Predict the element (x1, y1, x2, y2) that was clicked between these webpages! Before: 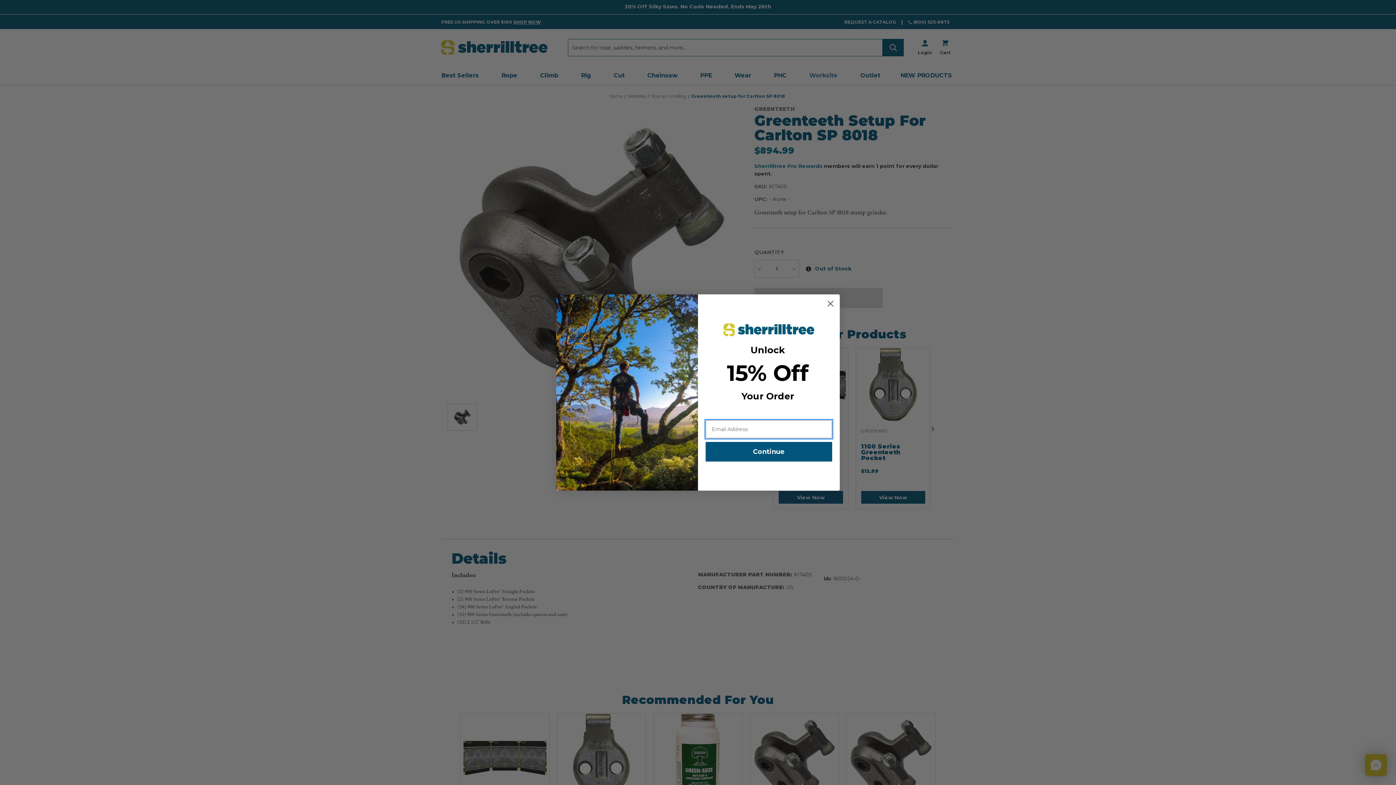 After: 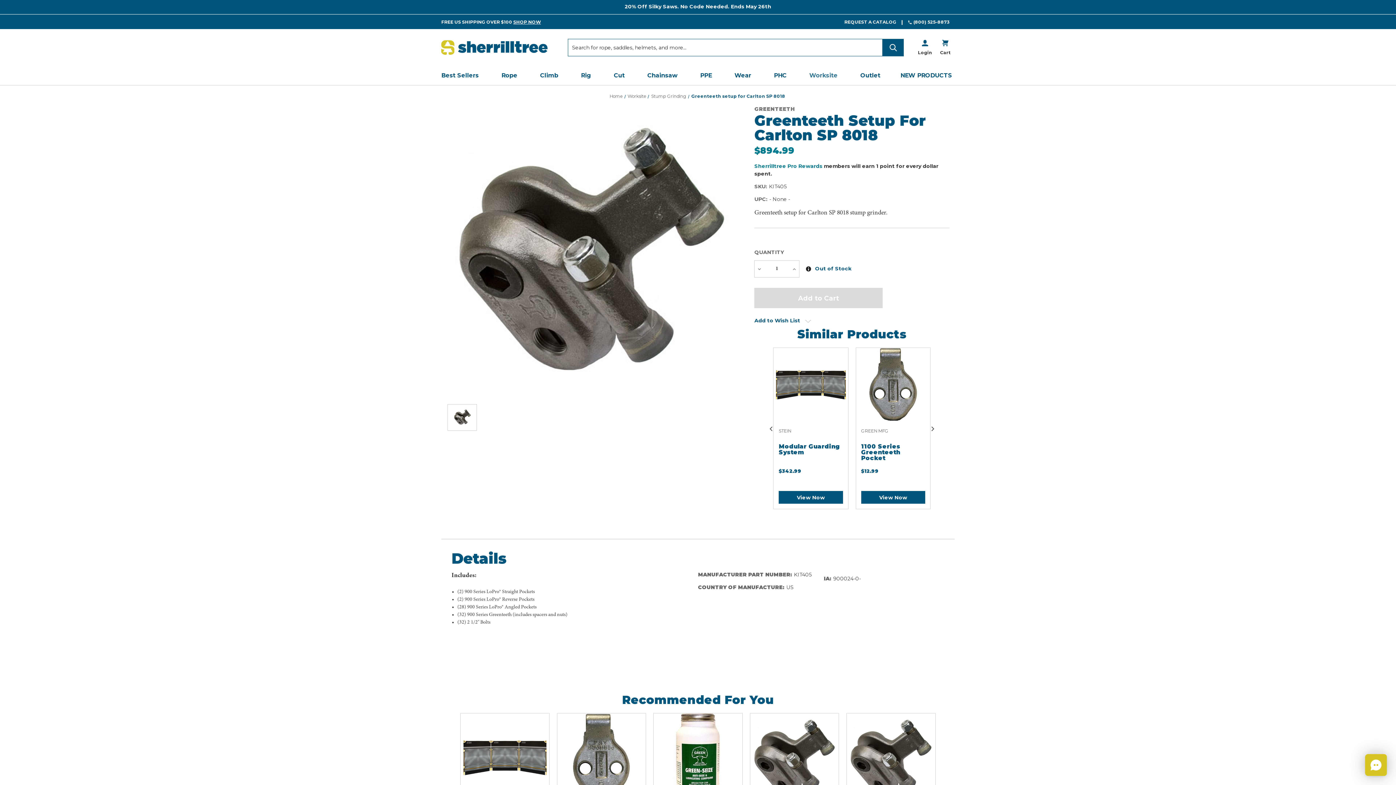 Action: bbox: (824, 297, 837, 310) label: Close dialog